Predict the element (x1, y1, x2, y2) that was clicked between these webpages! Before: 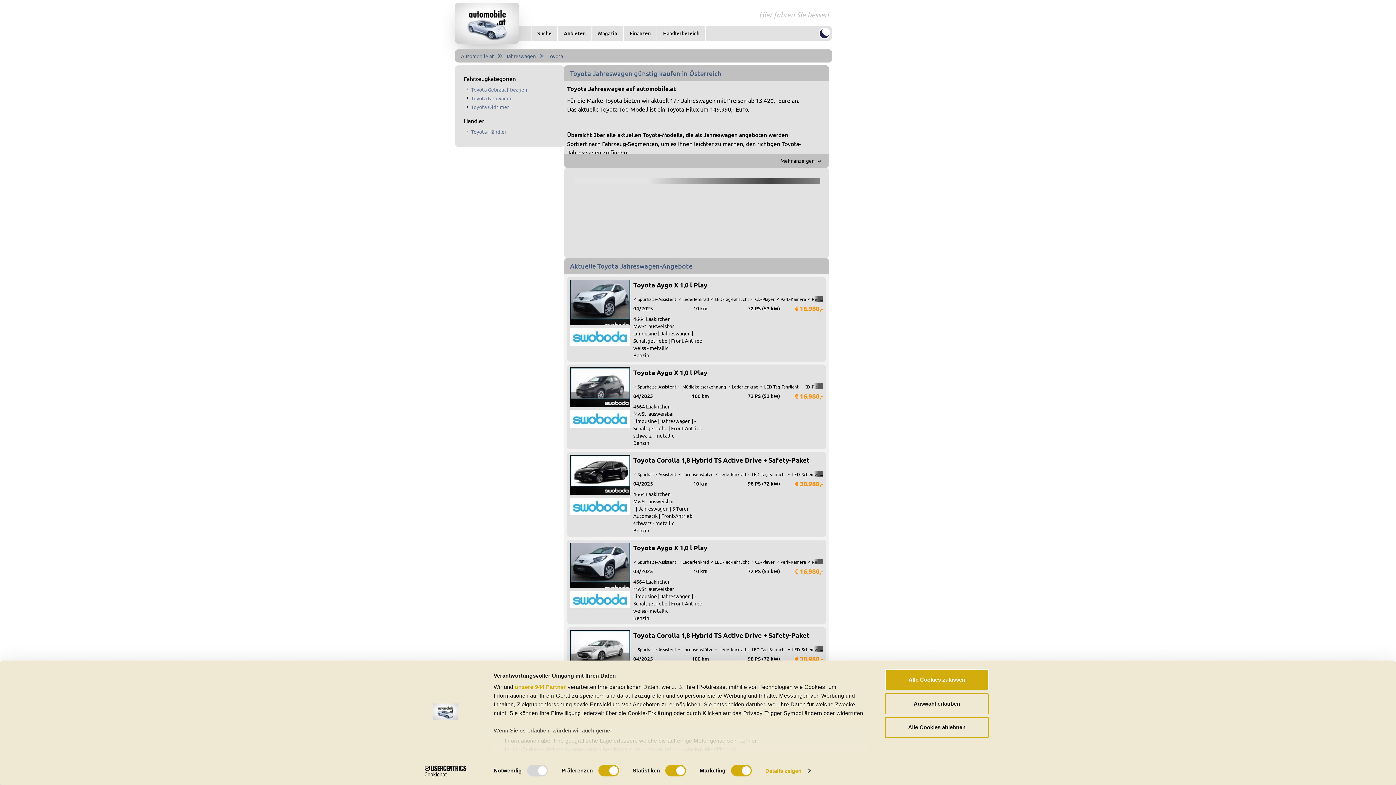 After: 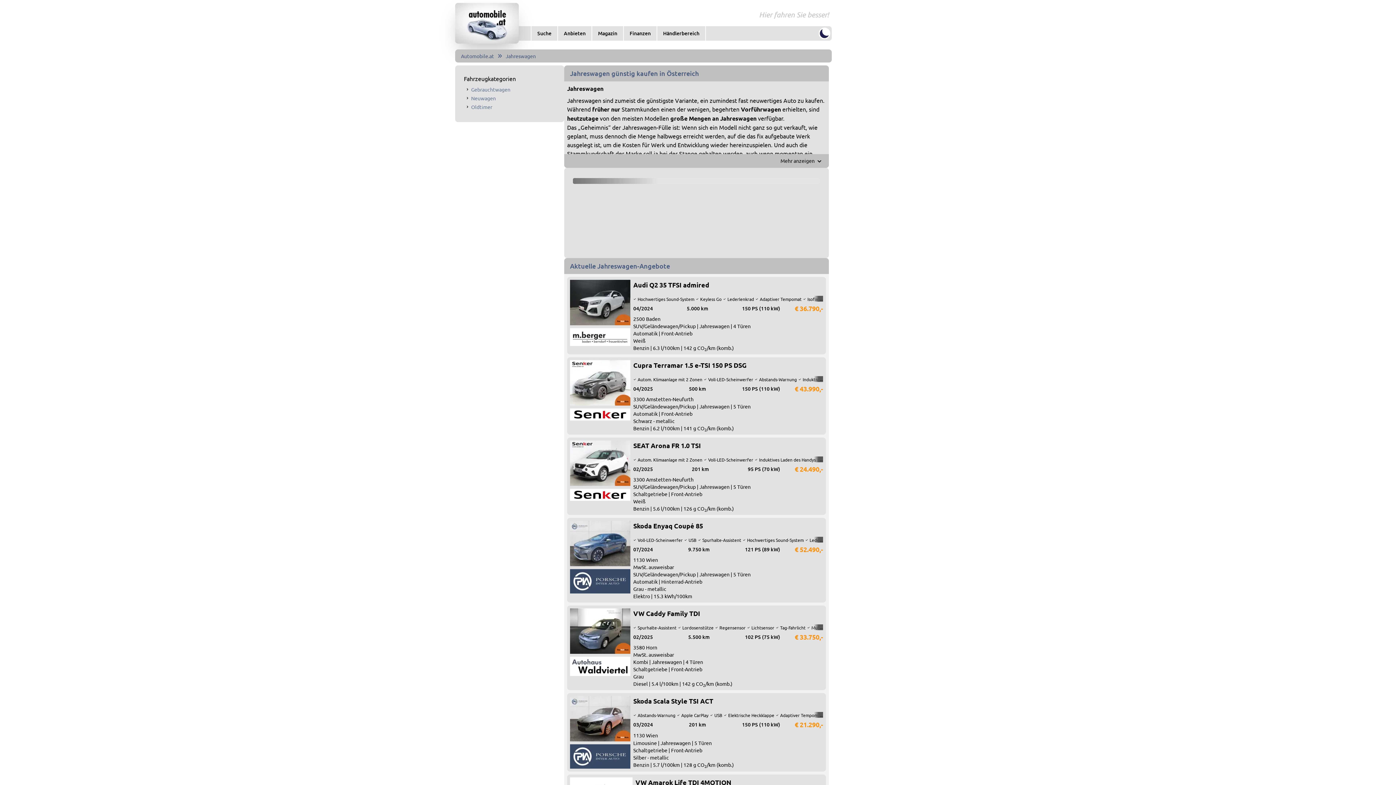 Action: bbox: (505, 52, 536, 59) label: Jahreswagen